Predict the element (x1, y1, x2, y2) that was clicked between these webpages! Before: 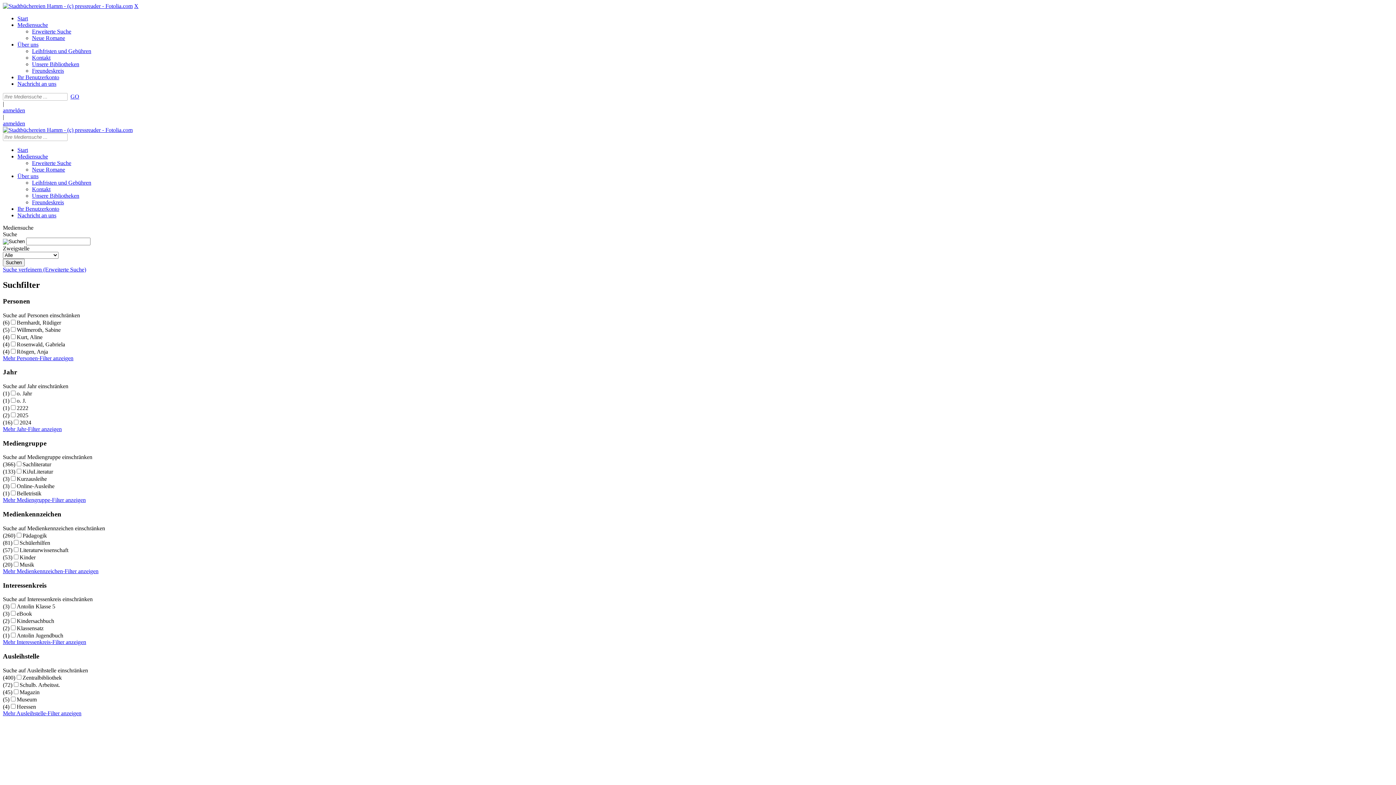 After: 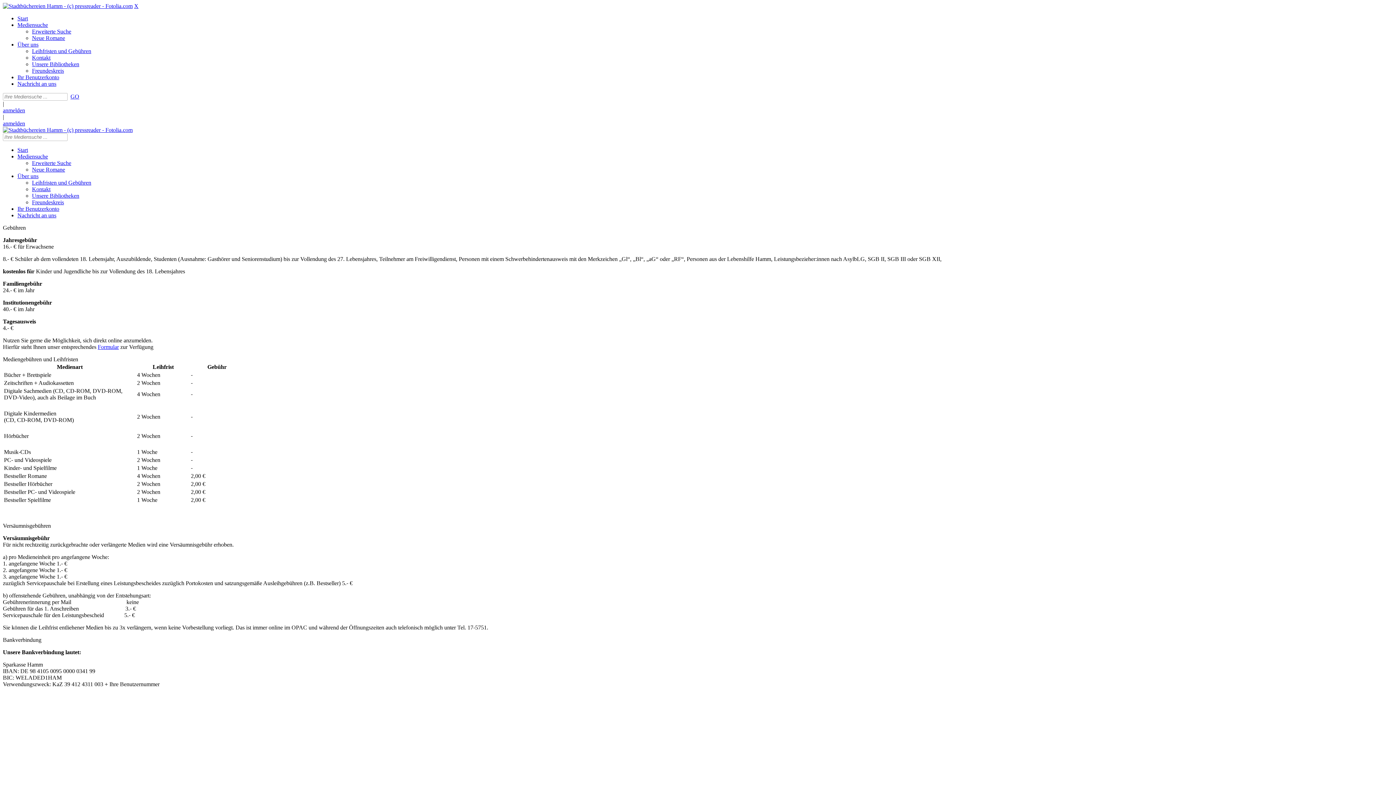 Action: label: Leihfristen und Gebühren bbox: (32, 179, 91, 185)